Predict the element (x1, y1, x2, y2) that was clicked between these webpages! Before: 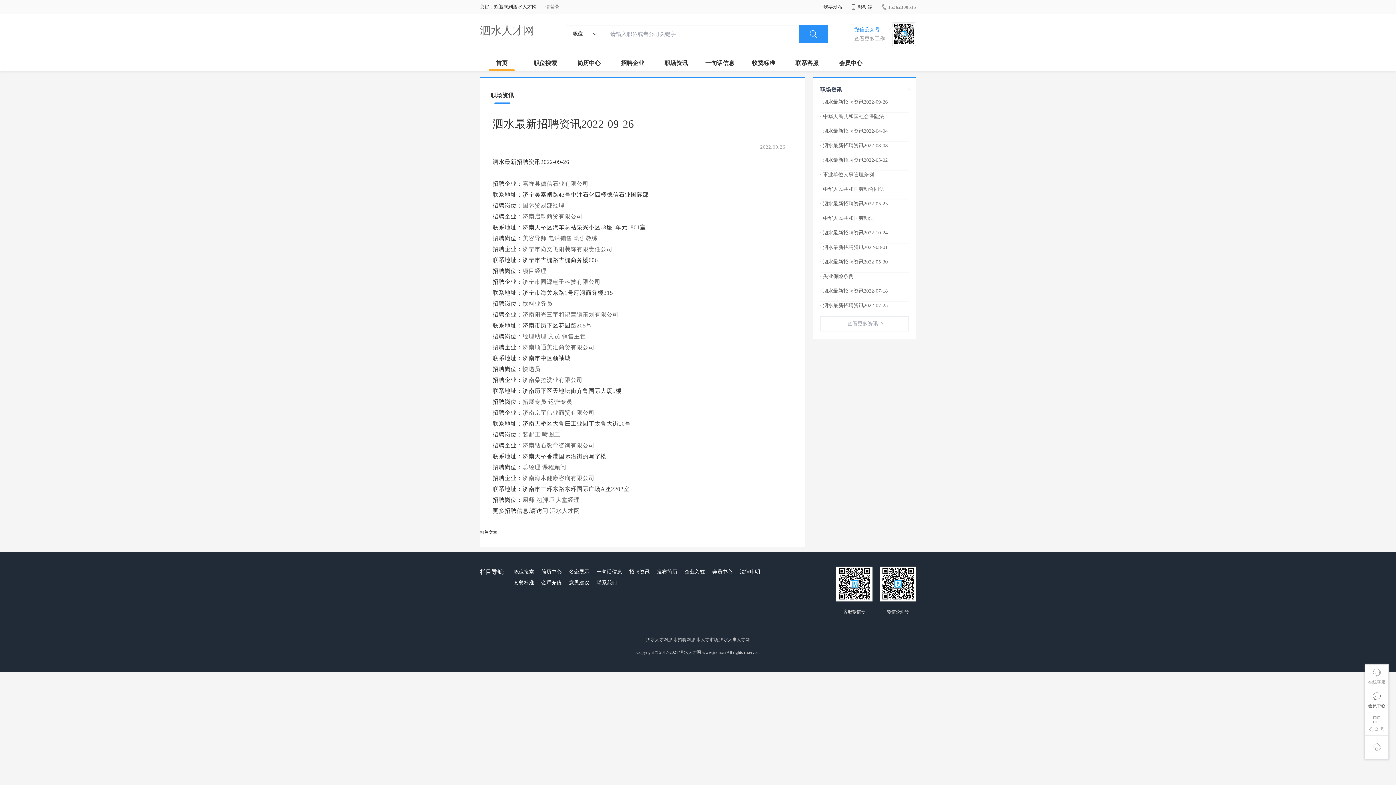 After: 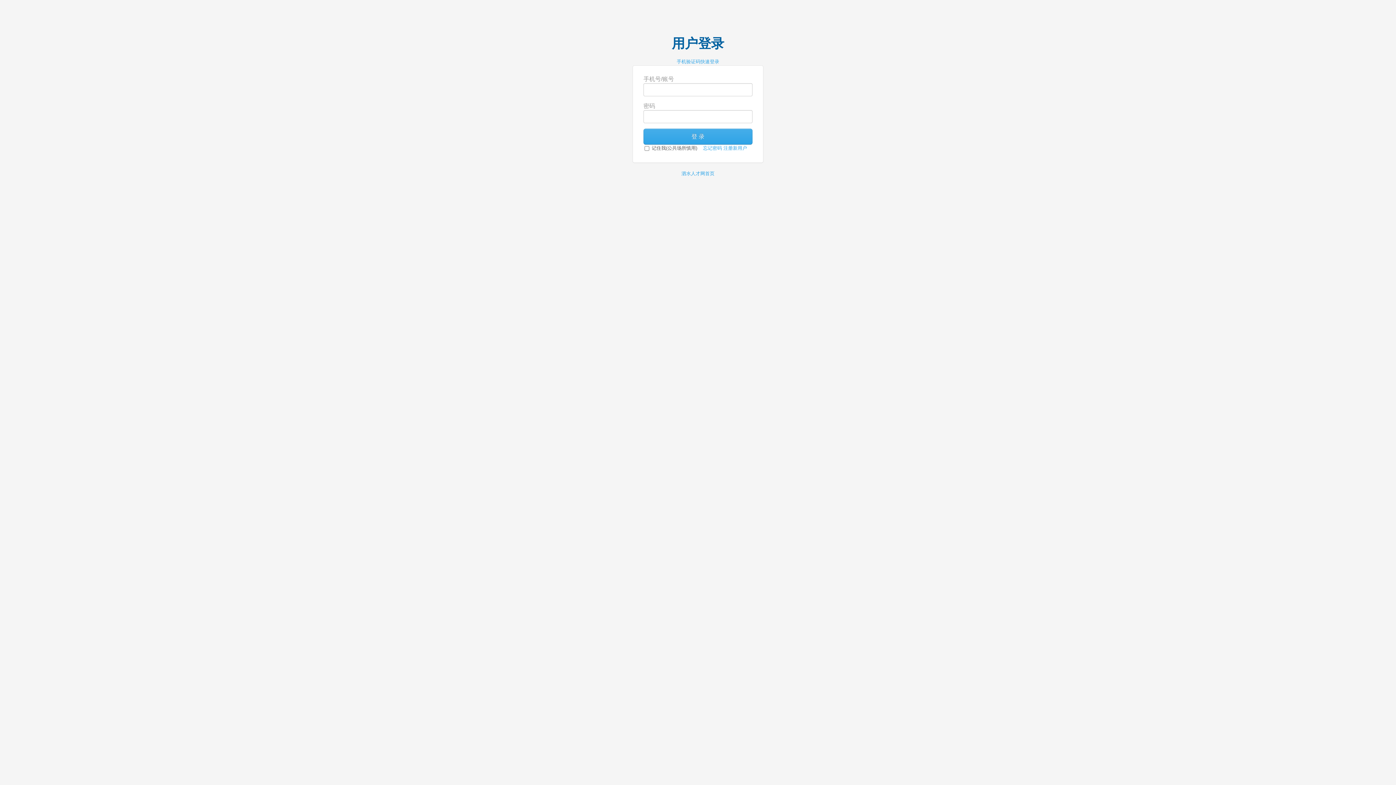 Action: label: 会员中心 bbox: (710, 566, 734, 577)